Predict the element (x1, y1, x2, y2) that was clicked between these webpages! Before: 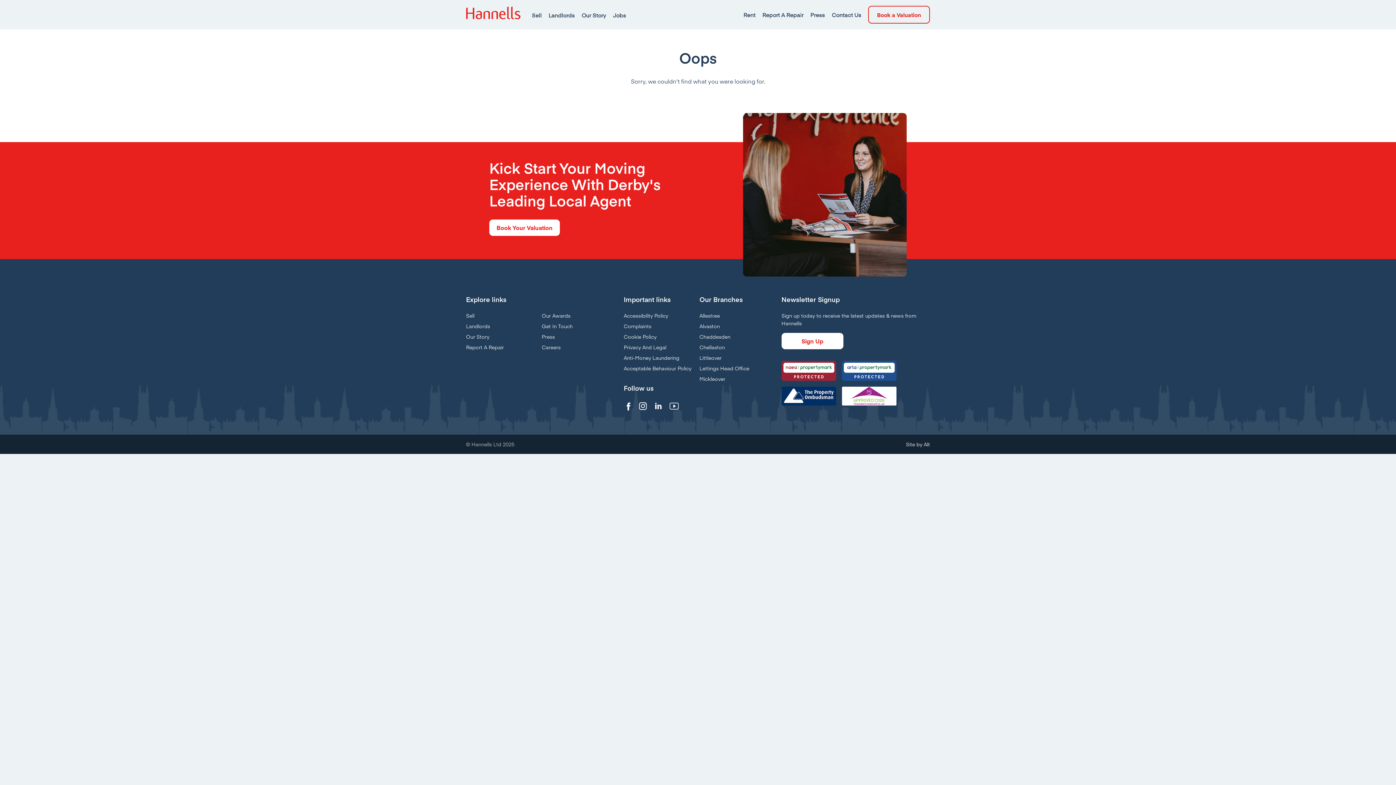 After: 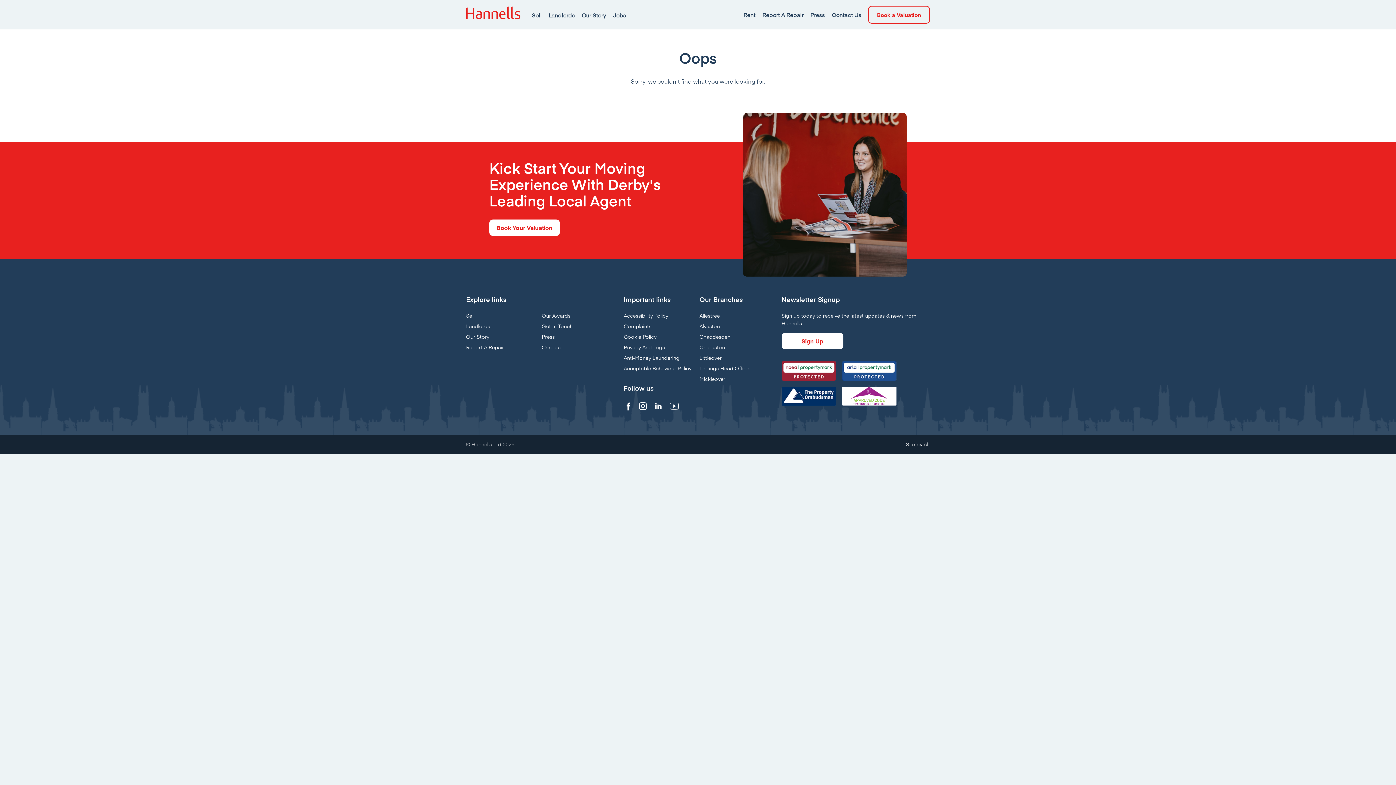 Action: bbox: (781, 386, 842, 405)